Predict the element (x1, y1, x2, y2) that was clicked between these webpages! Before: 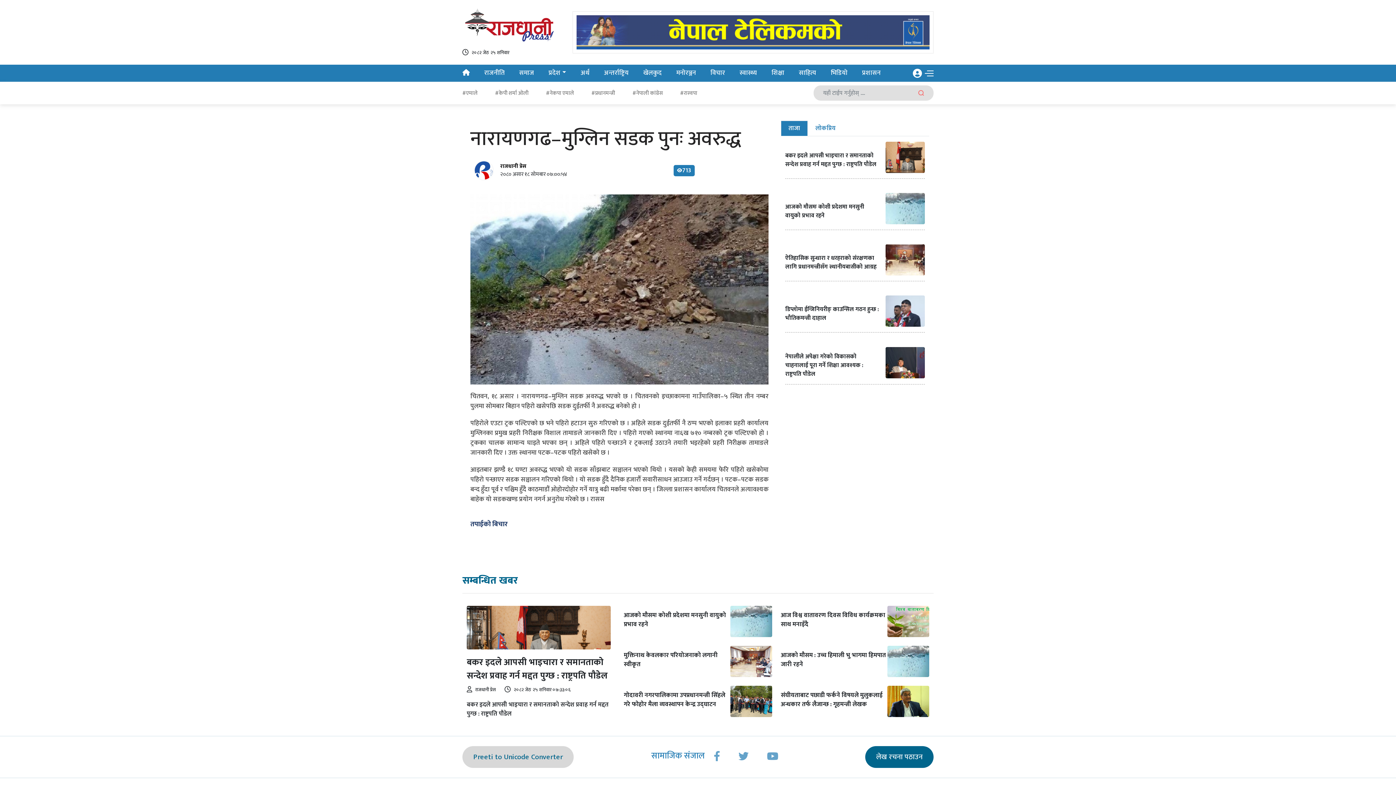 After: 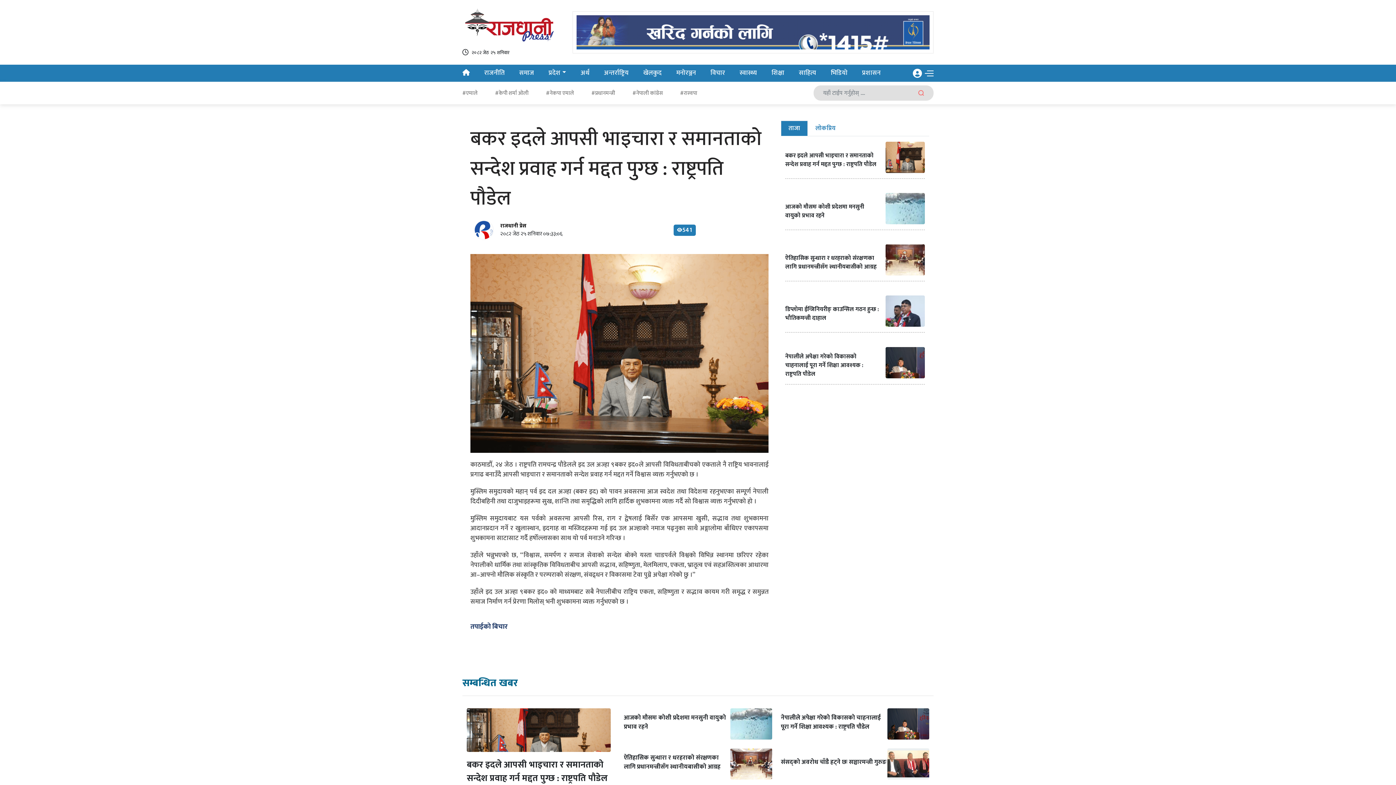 Action: label: बकर इदले आपसी भाइचारा र समानताको सन्देश प्रवाह गर्न मद्दत पुग्छ : राष्ट्रपति पौडेल
राजधानी प्रेस
२०८२ जेठ २५ शनिवार ०७:३३:०६

बकर इदले आपसी भाइचारा र समानताको सन्देश प्रवाह गर्न मद्दत पुग्छ : राष्ट्रपति पौडेल bbox: (466, 606, 610, 718)